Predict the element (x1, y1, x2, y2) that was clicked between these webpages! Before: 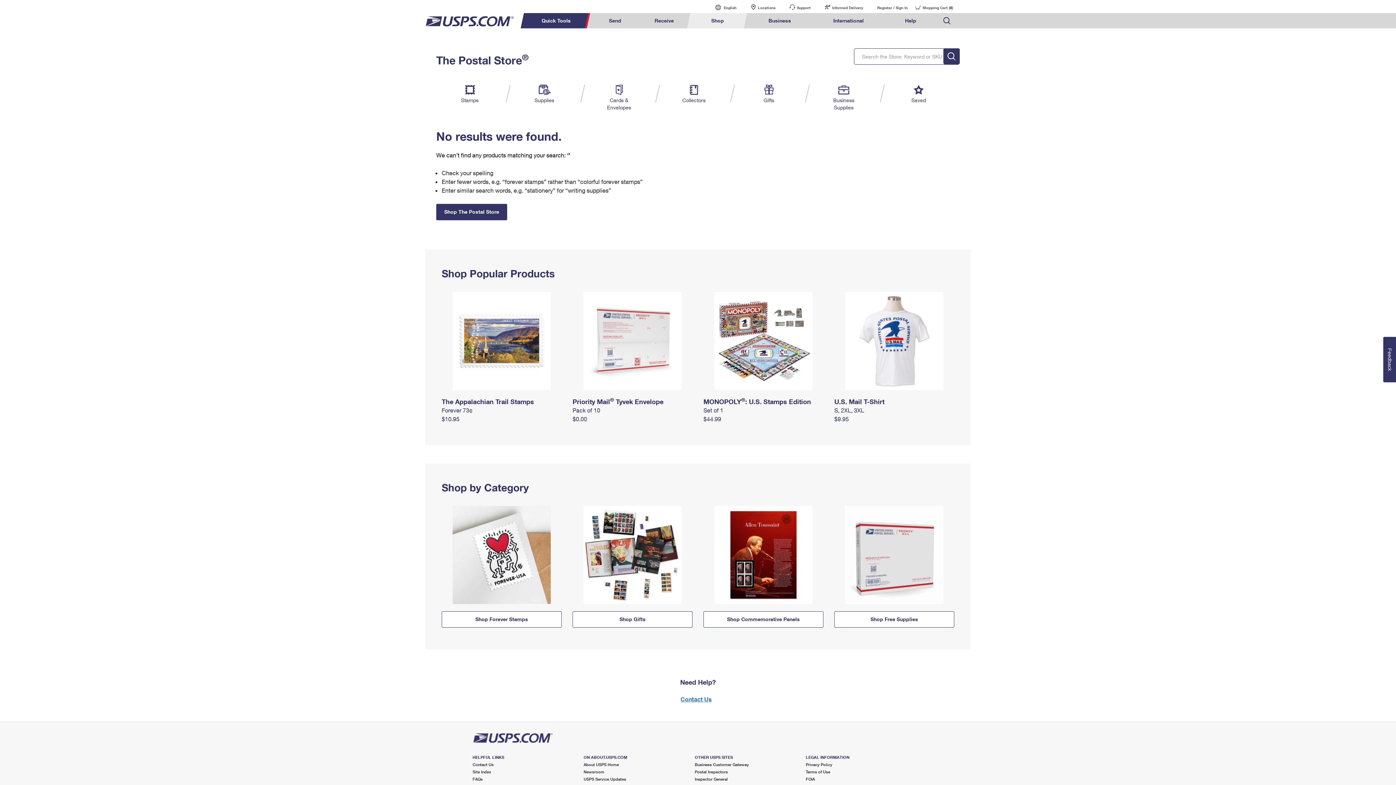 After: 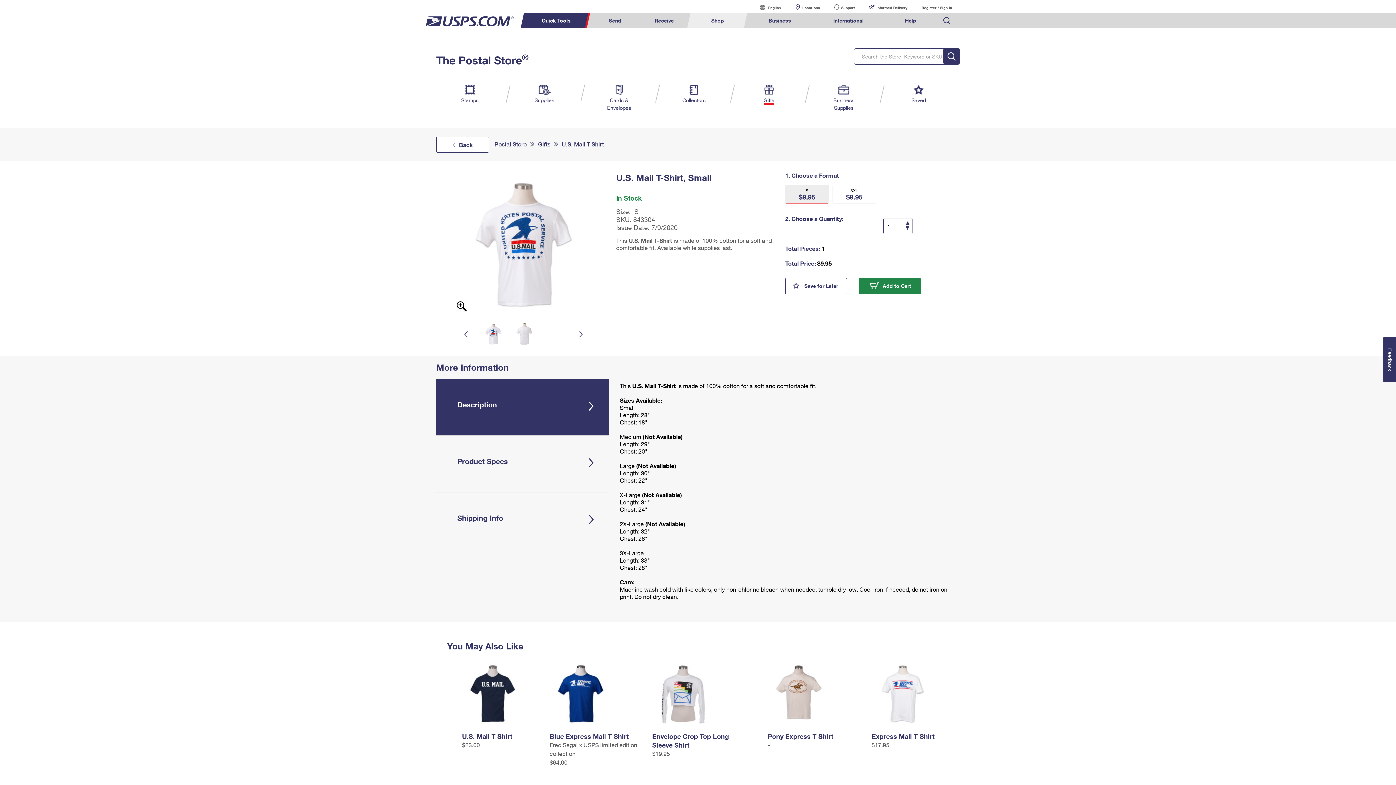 Action: bbox: (834, 338, 954, 342)